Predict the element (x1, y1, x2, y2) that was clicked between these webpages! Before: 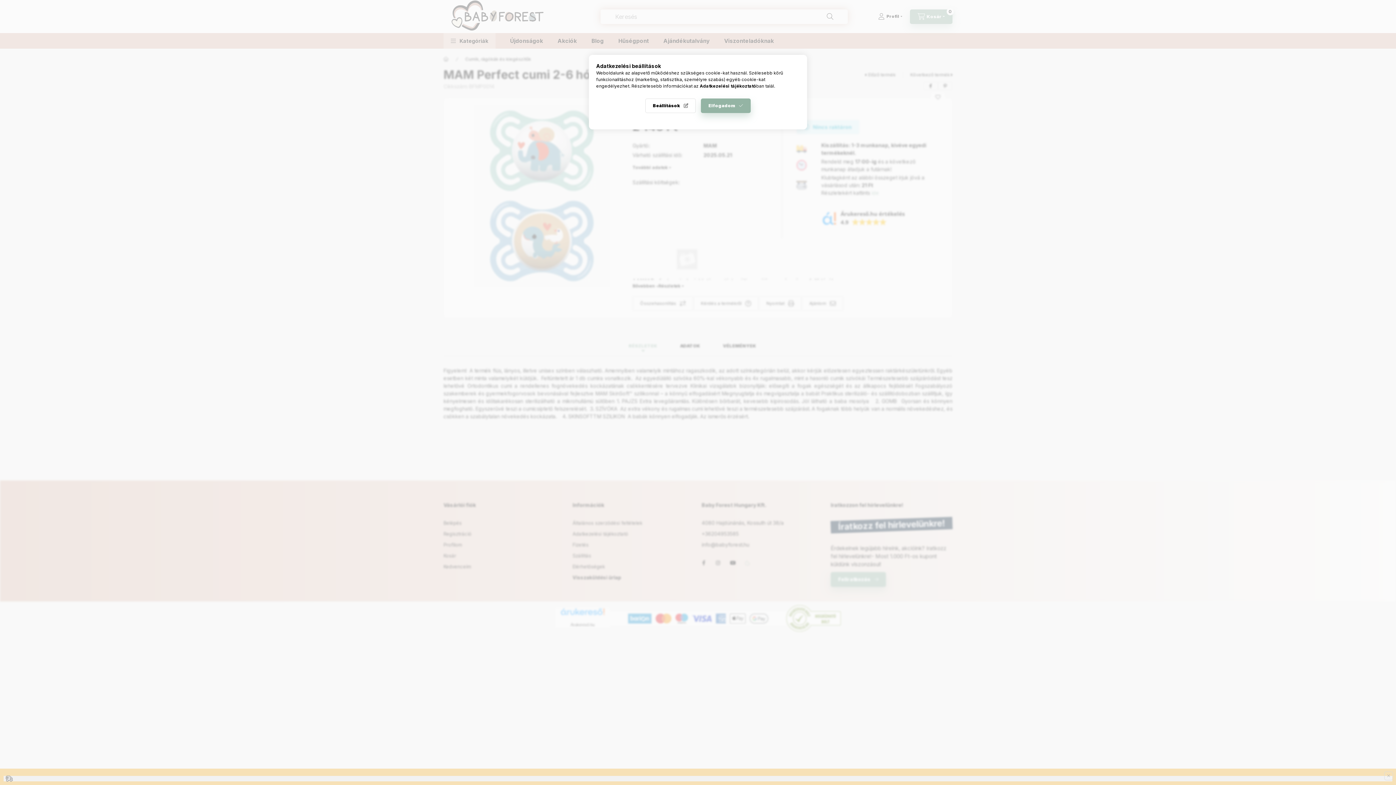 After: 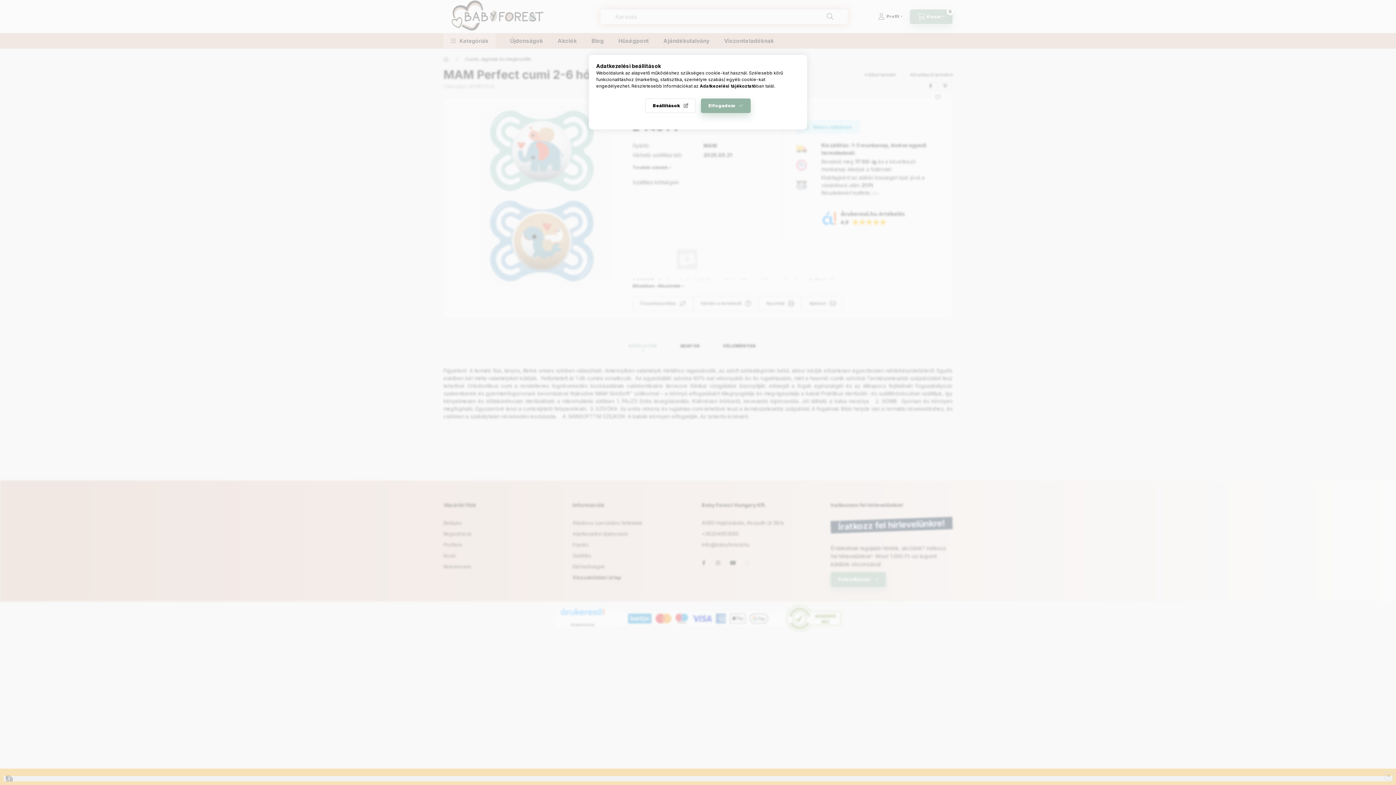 Action: bbox: (700, 83, 756, 88) label: Adatkezelési tájékoztató